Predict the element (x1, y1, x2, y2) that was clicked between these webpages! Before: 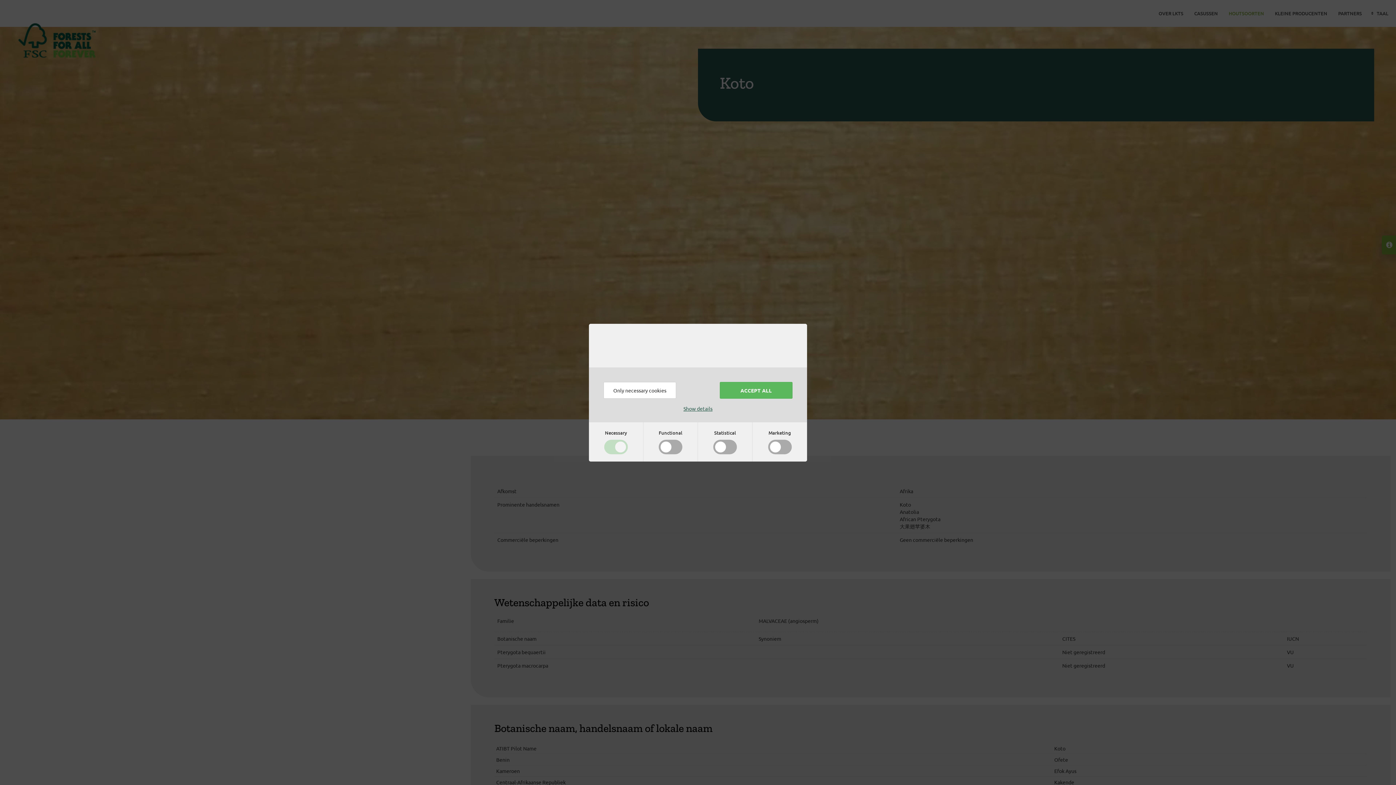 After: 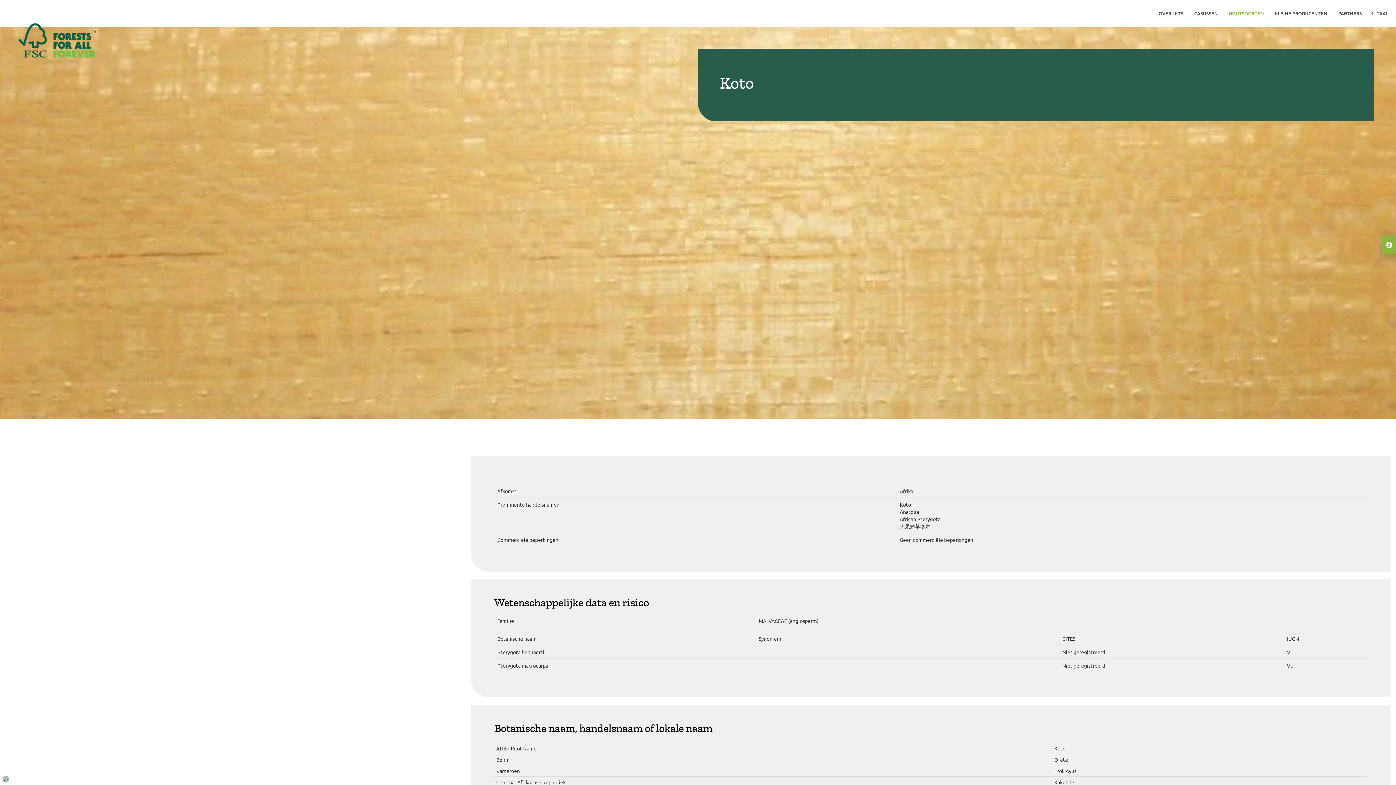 Action: bbox: (603, 382, 676, 398) label: Only necessary cookies